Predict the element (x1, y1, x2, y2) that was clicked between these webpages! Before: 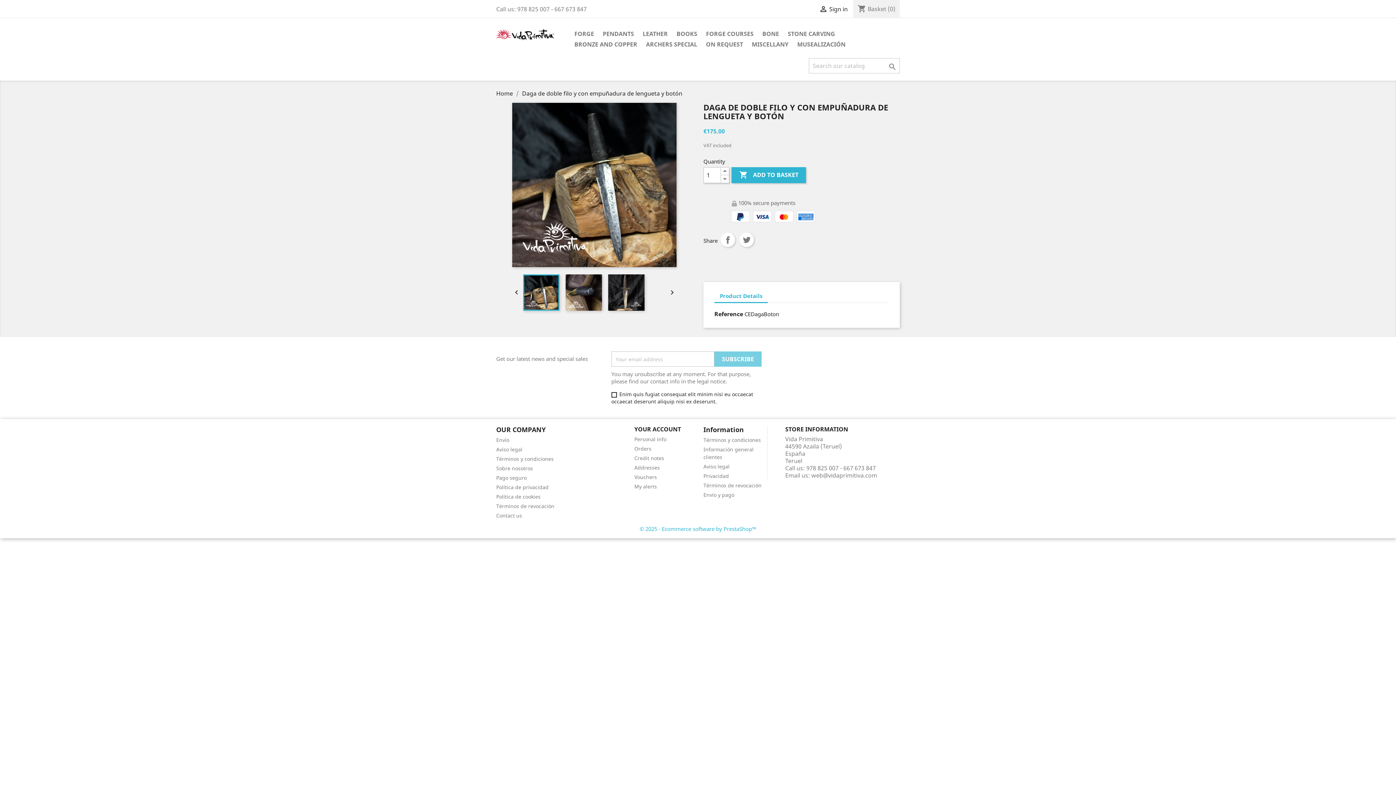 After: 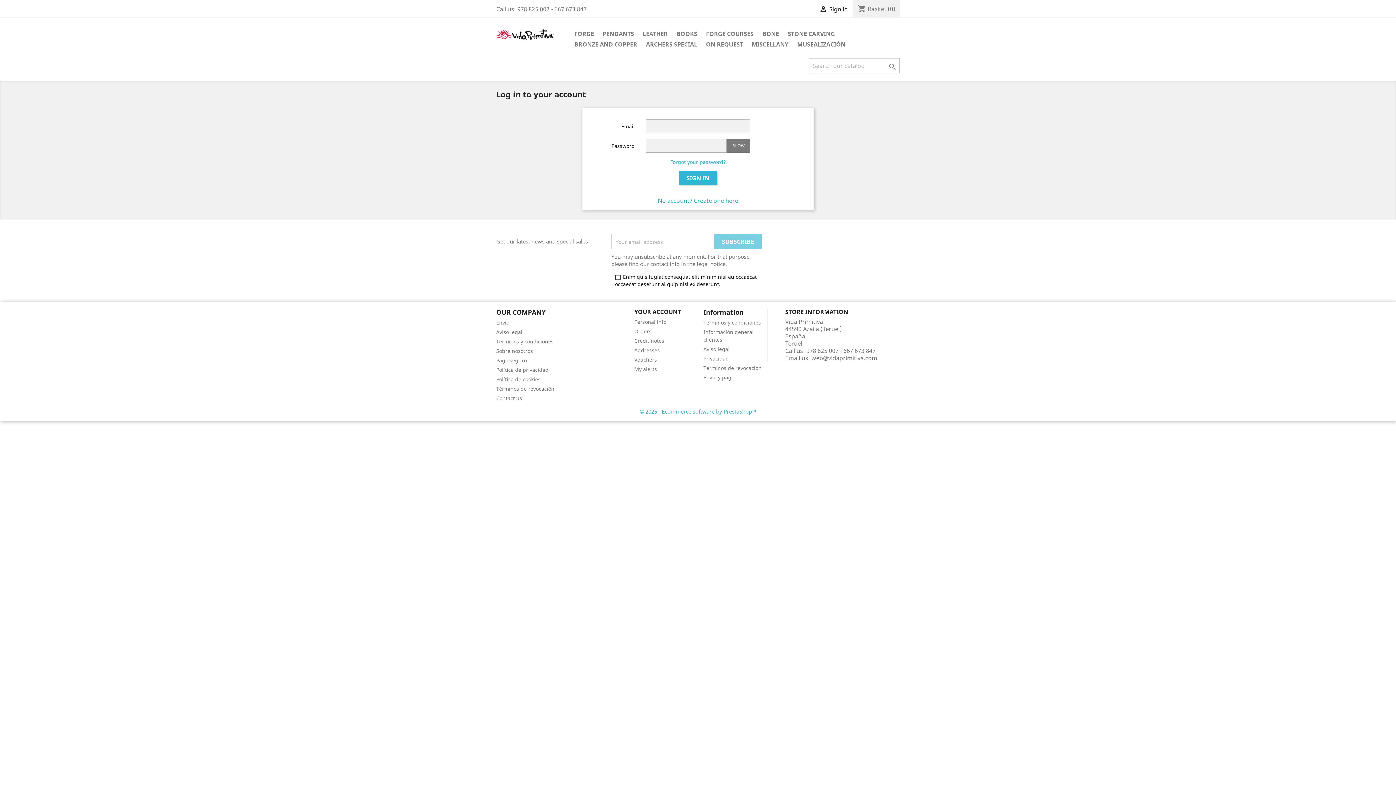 Action: bbox: (819, 5, 847, 13) label:  Sign in